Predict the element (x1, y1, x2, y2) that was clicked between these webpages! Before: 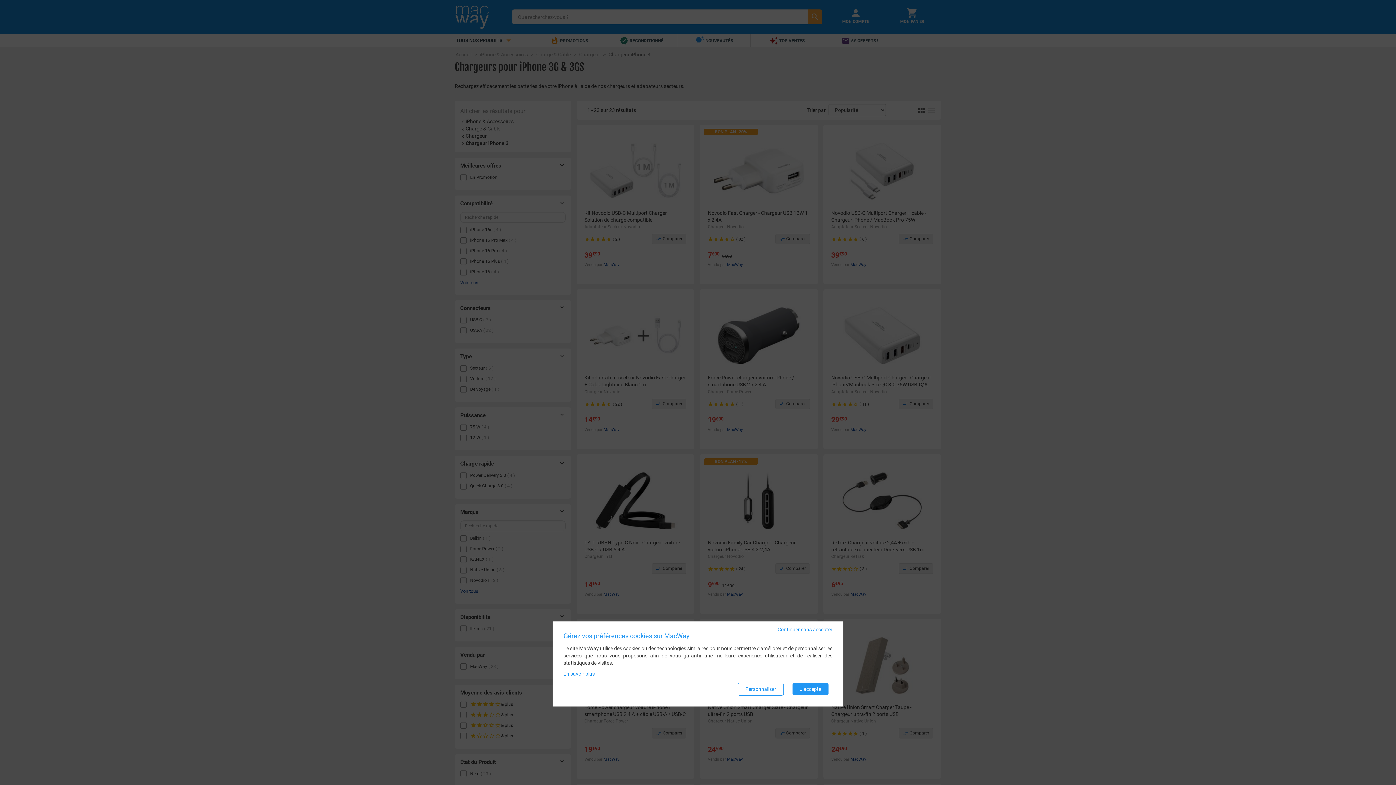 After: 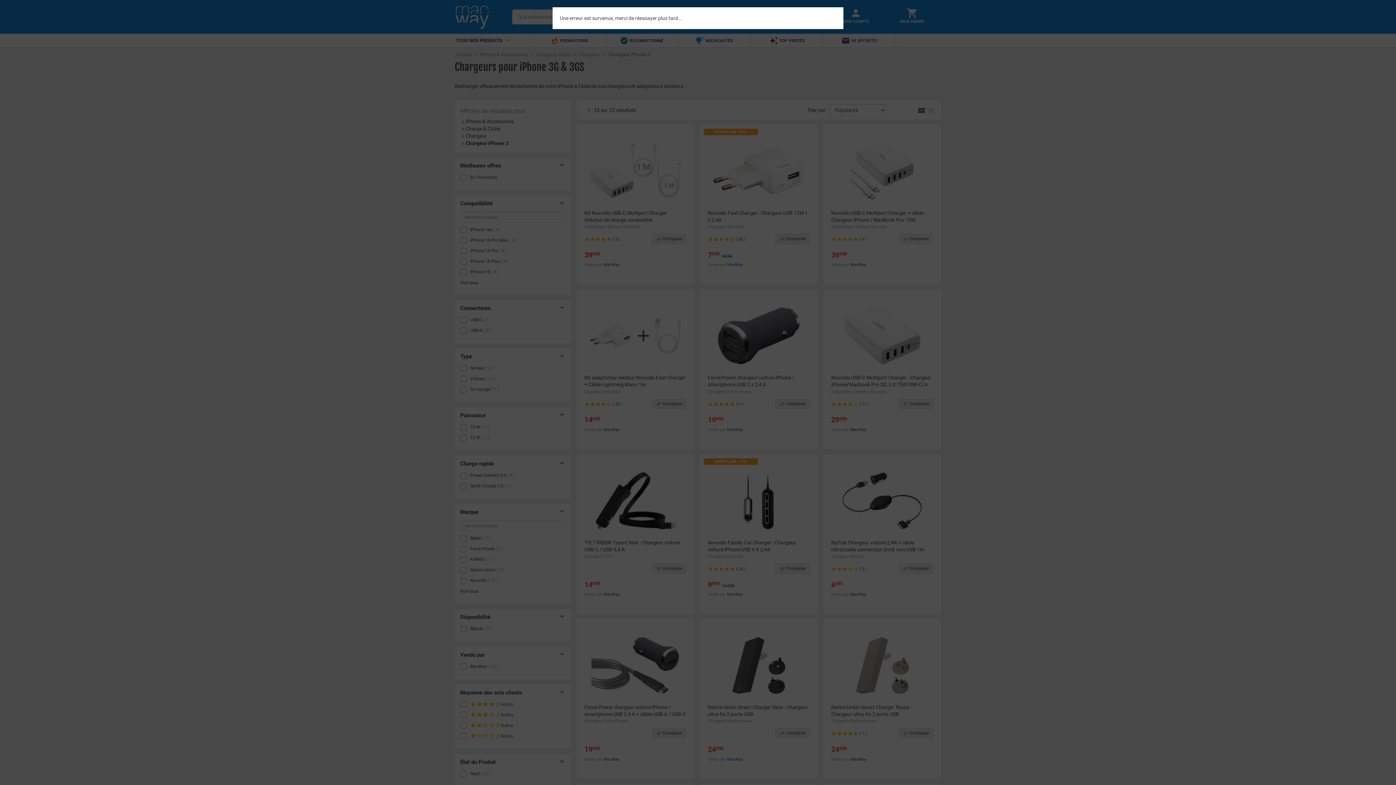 Action: bbox: (737, 683, 784, 696) label: Personnaliser